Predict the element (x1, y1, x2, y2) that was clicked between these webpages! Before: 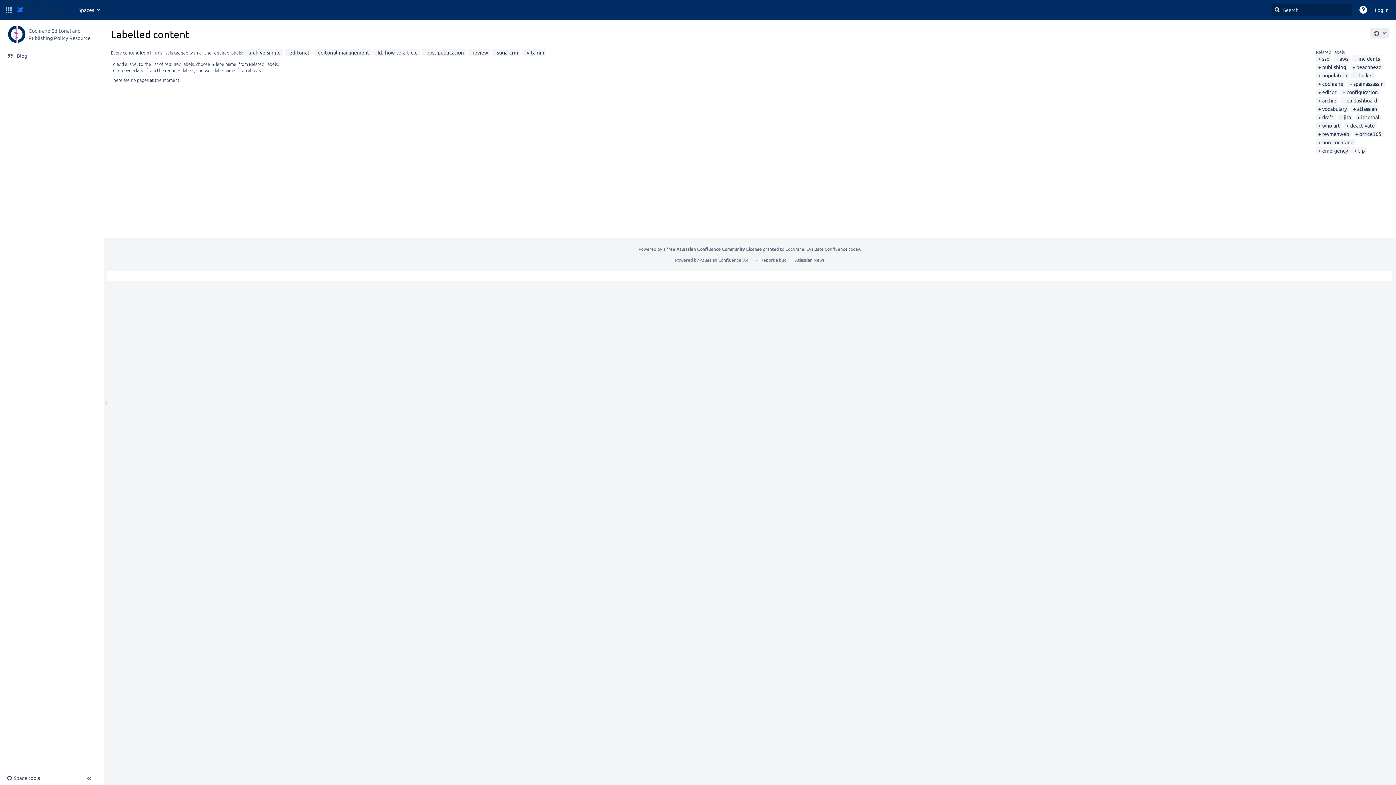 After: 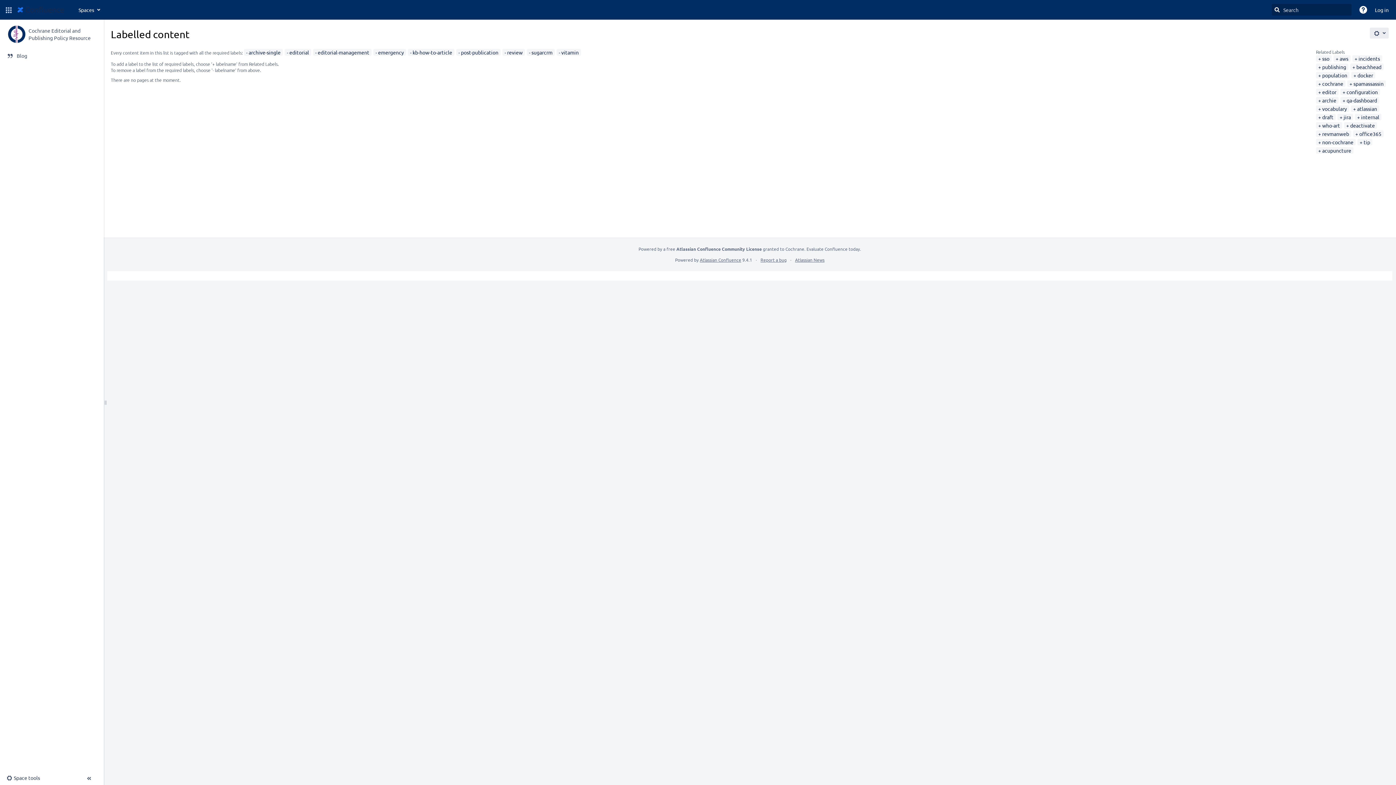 Action: bbox: (1318, 147, 1348, 153) label: emergency